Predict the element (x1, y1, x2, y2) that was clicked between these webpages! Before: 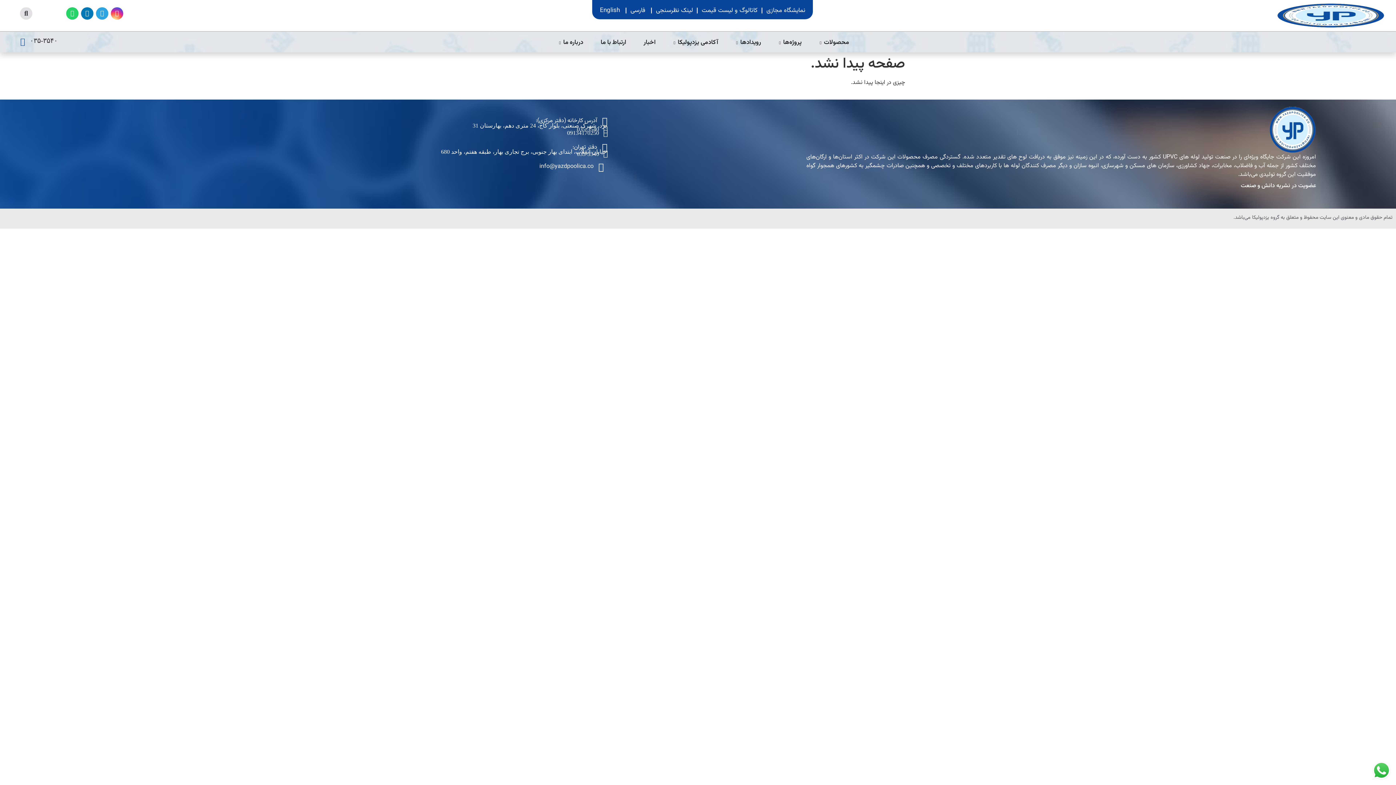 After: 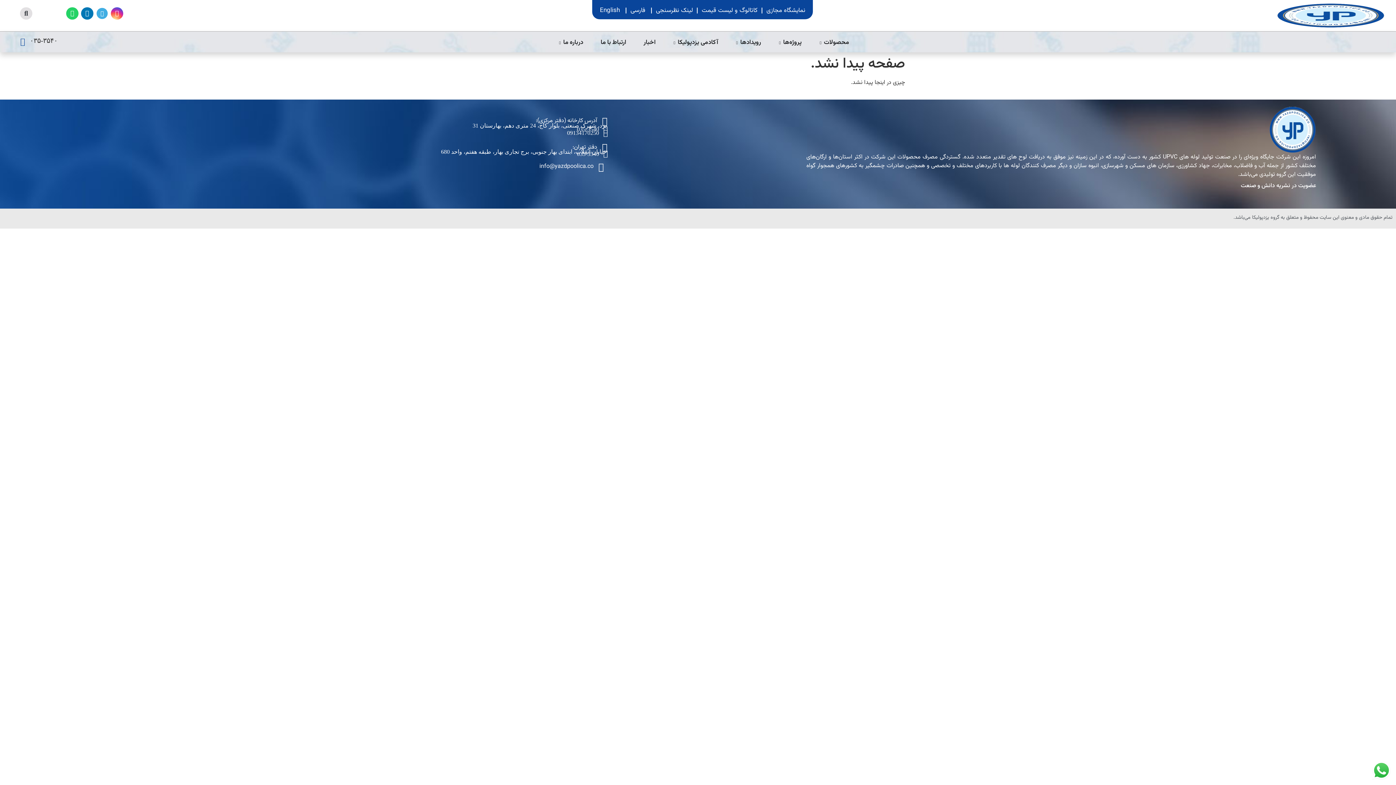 Action: label: Telegram bbox: (95, 7, 108, 19)